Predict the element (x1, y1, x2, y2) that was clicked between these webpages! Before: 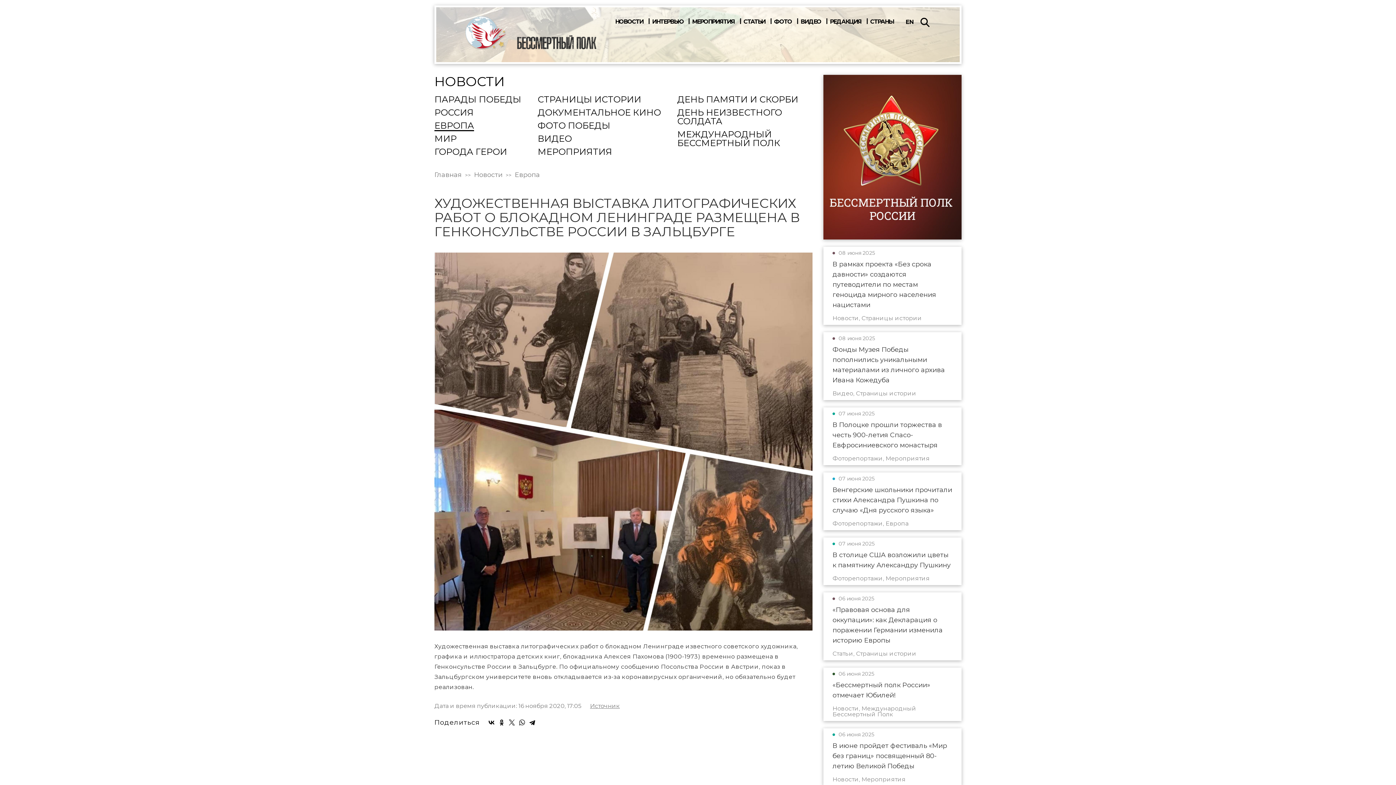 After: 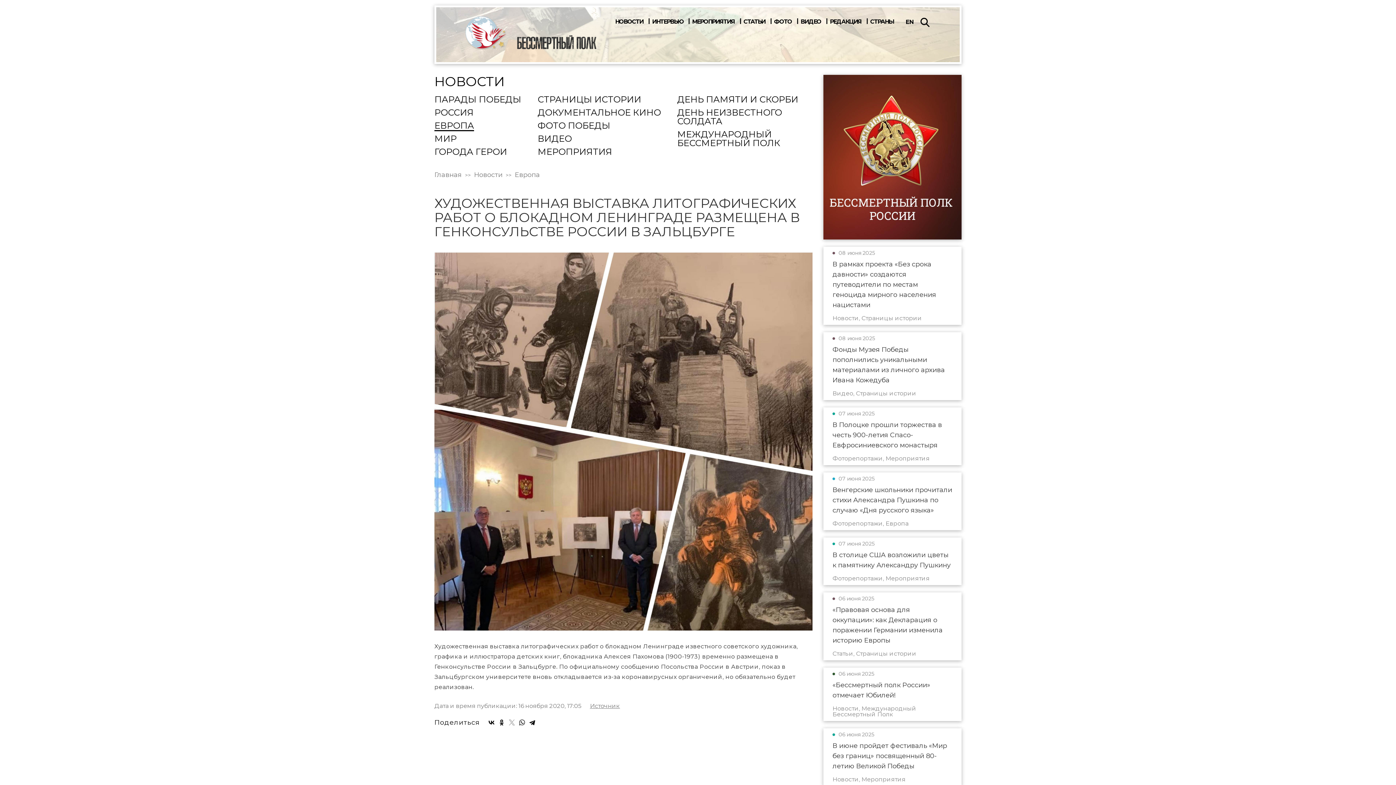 Action: bbox: (507, 718, 516, 727)